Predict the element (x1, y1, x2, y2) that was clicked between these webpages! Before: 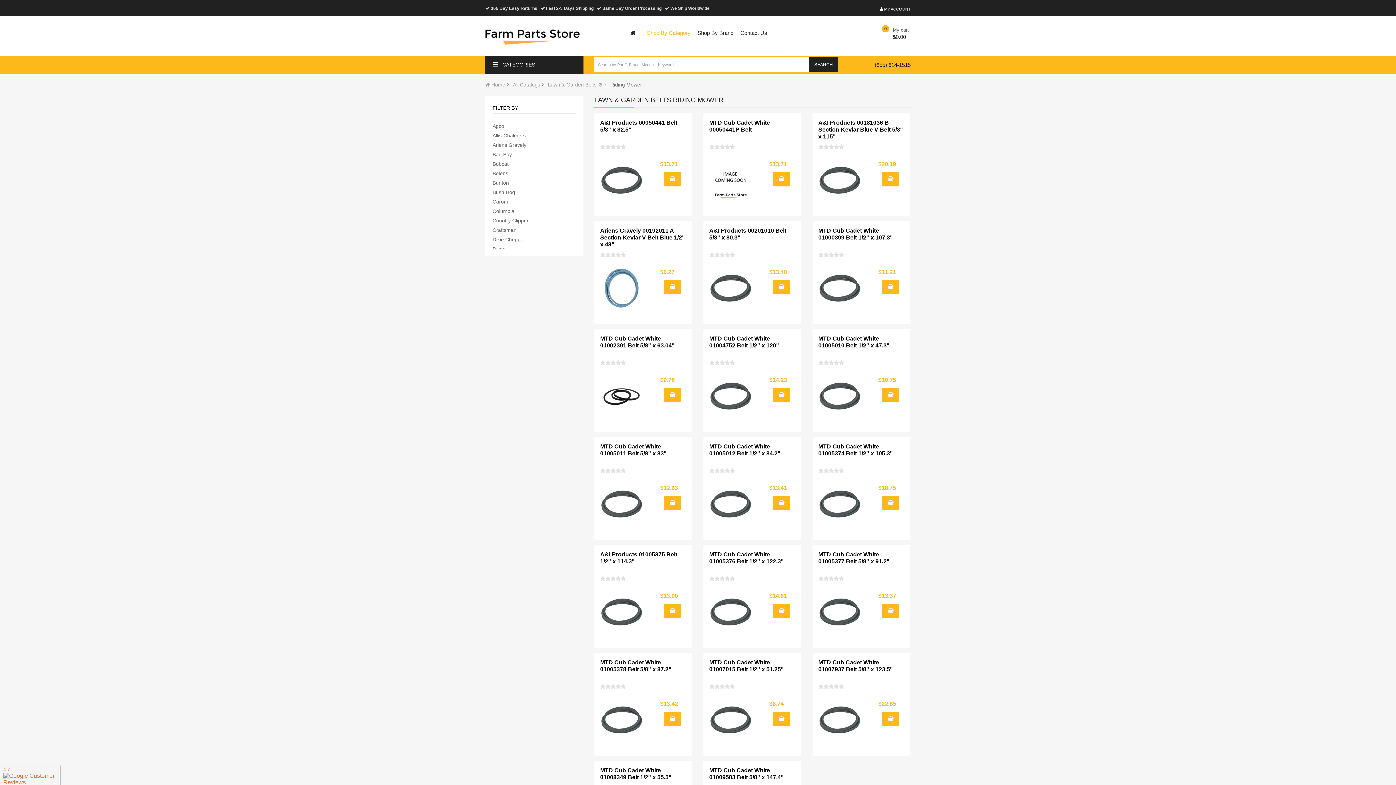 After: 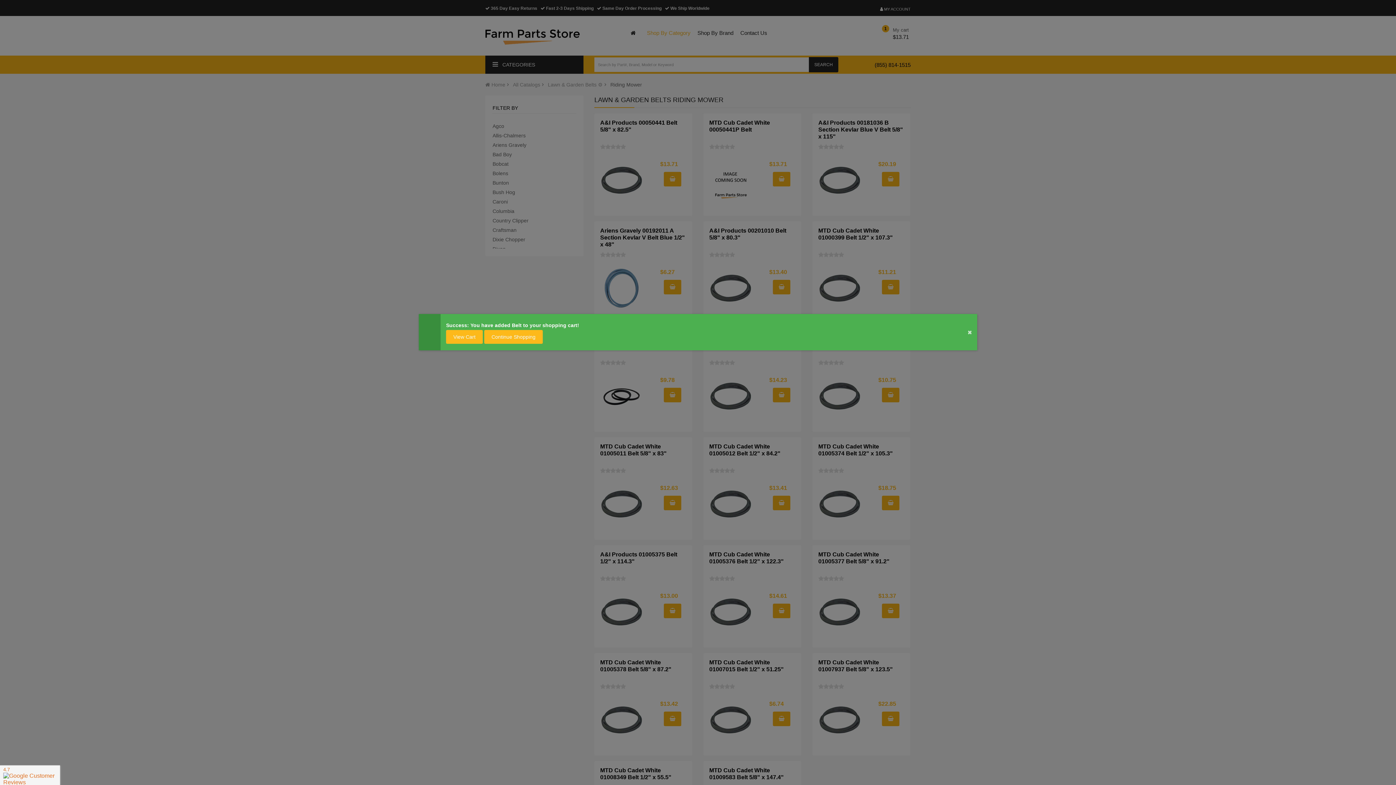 Action: bbox: (773, 171, 790, 186)